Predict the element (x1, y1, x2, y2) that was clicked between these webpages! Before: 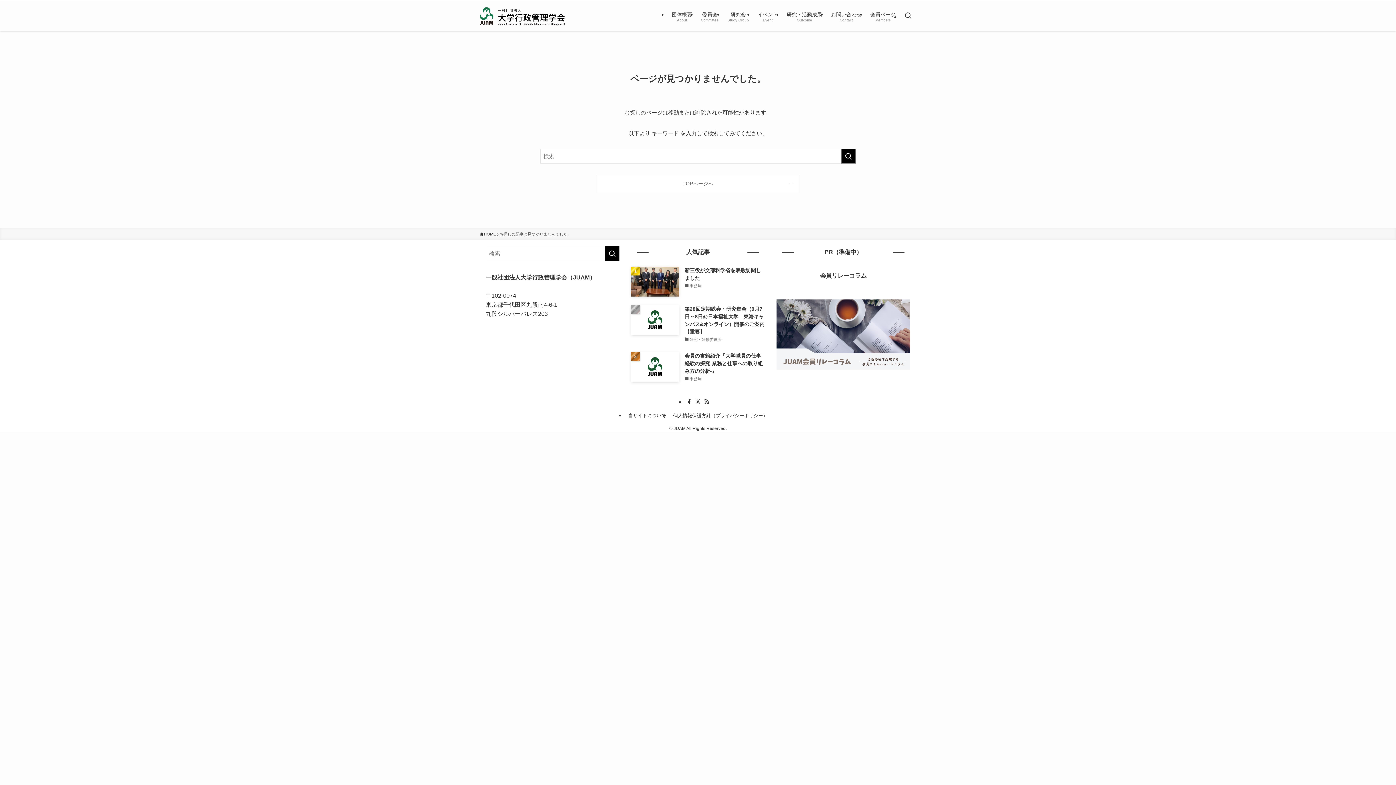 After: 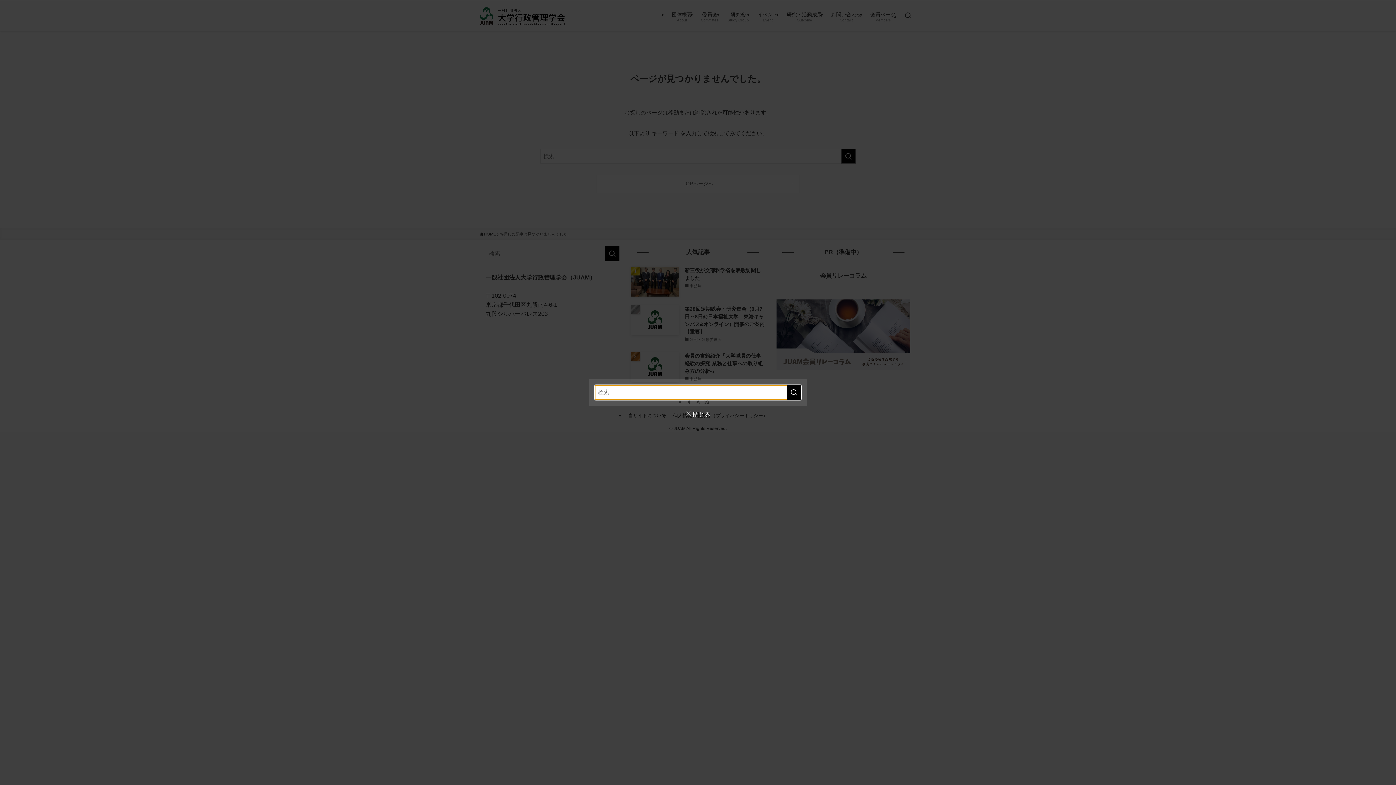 Action: label: 検索ボタン bbox: (900, 1, 916, 31)